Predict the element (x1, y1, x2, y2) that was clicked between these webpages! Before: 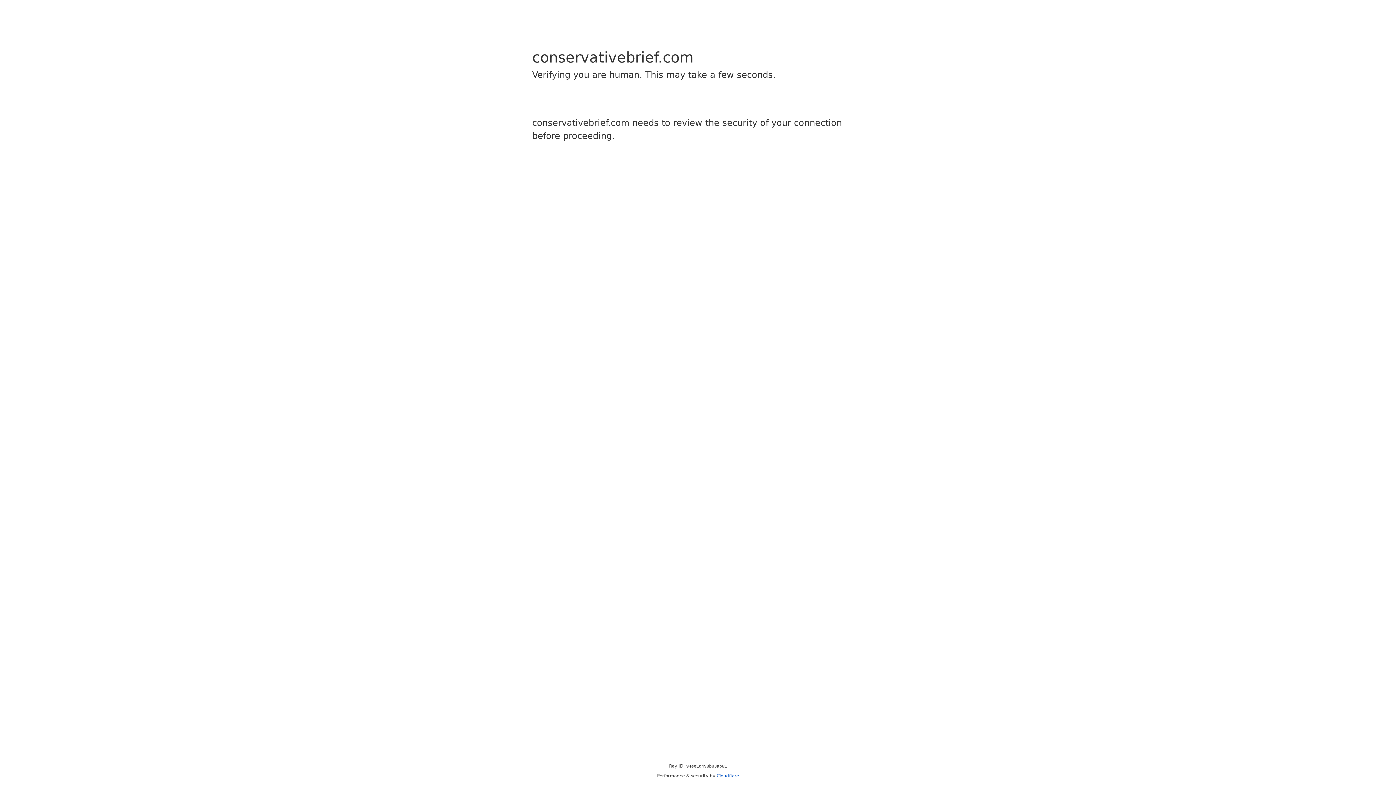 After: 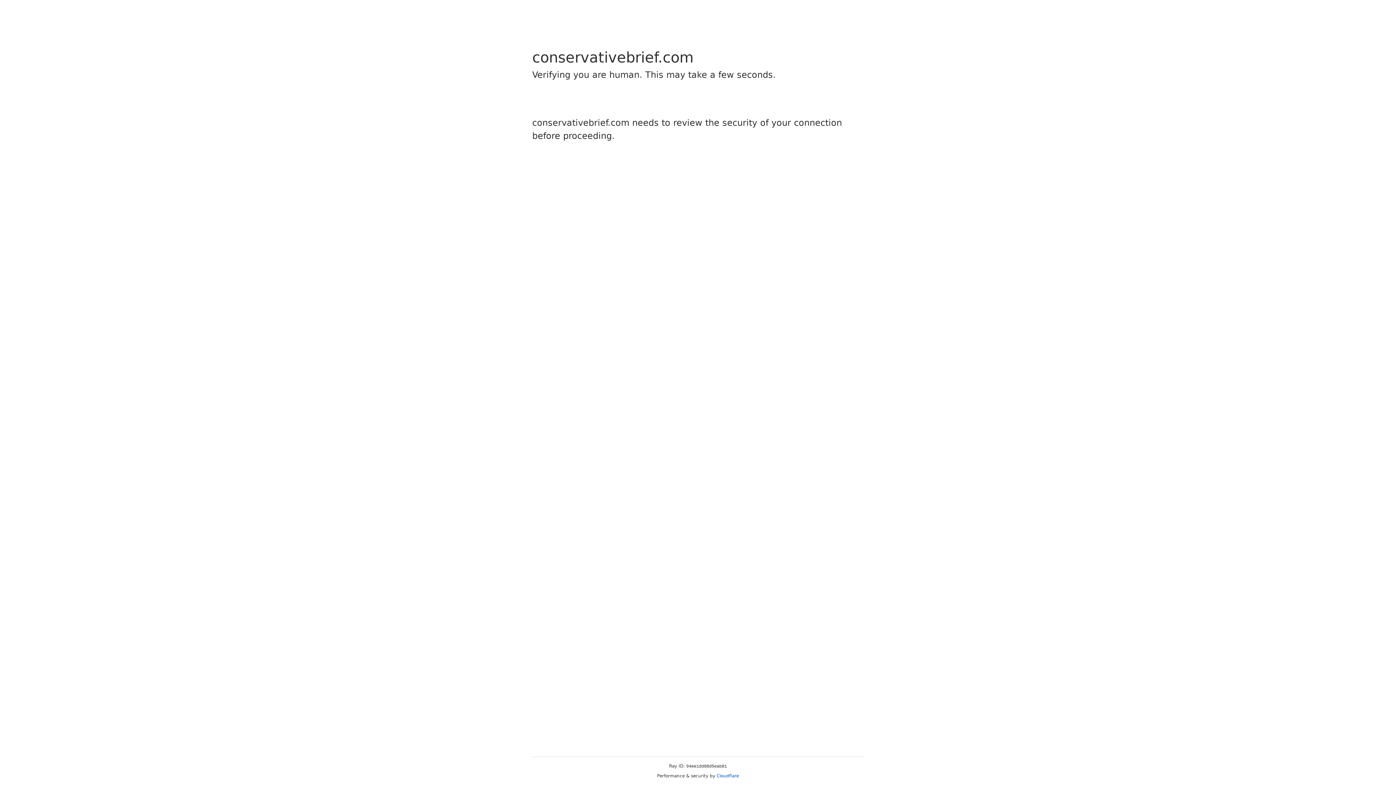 Action: label: Cloudflare bbox: (716, 773, 739, 778)